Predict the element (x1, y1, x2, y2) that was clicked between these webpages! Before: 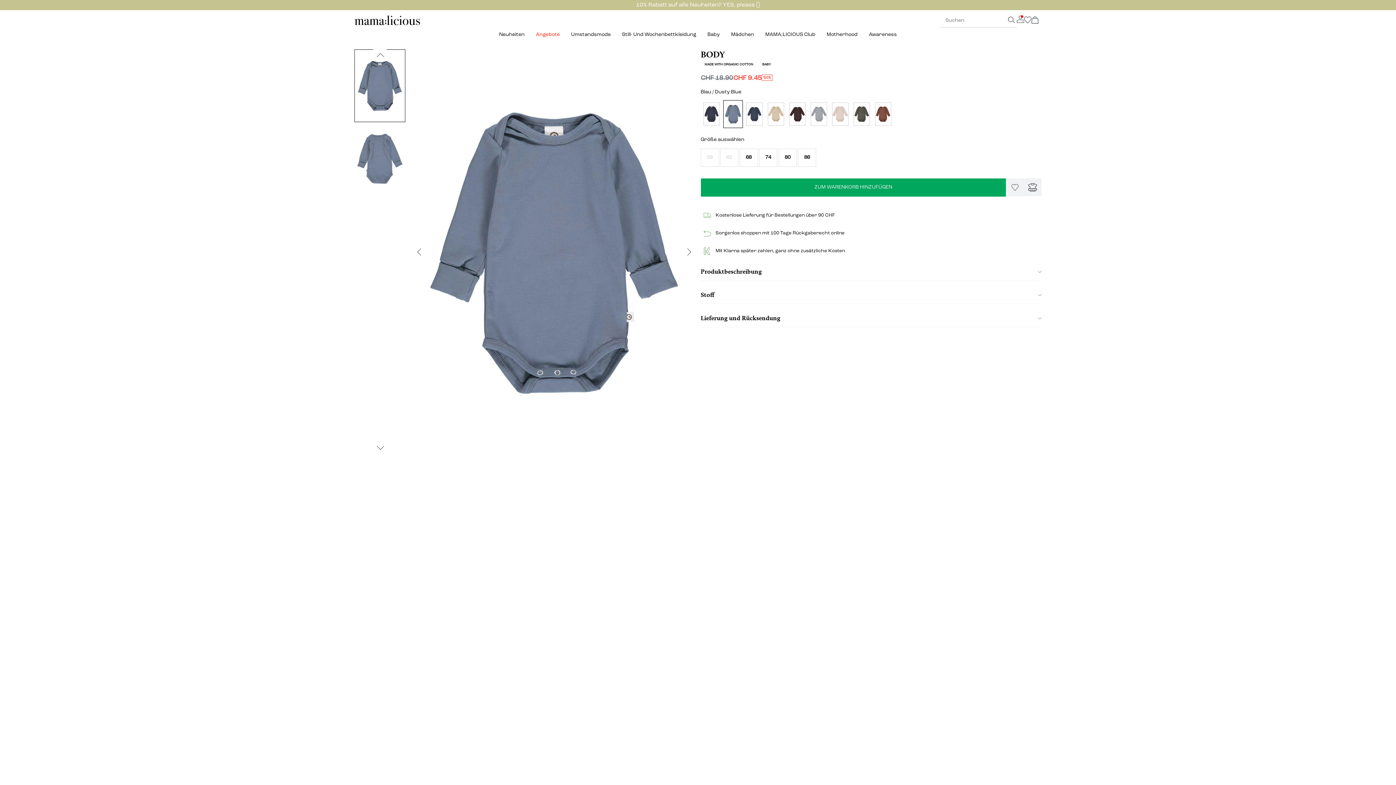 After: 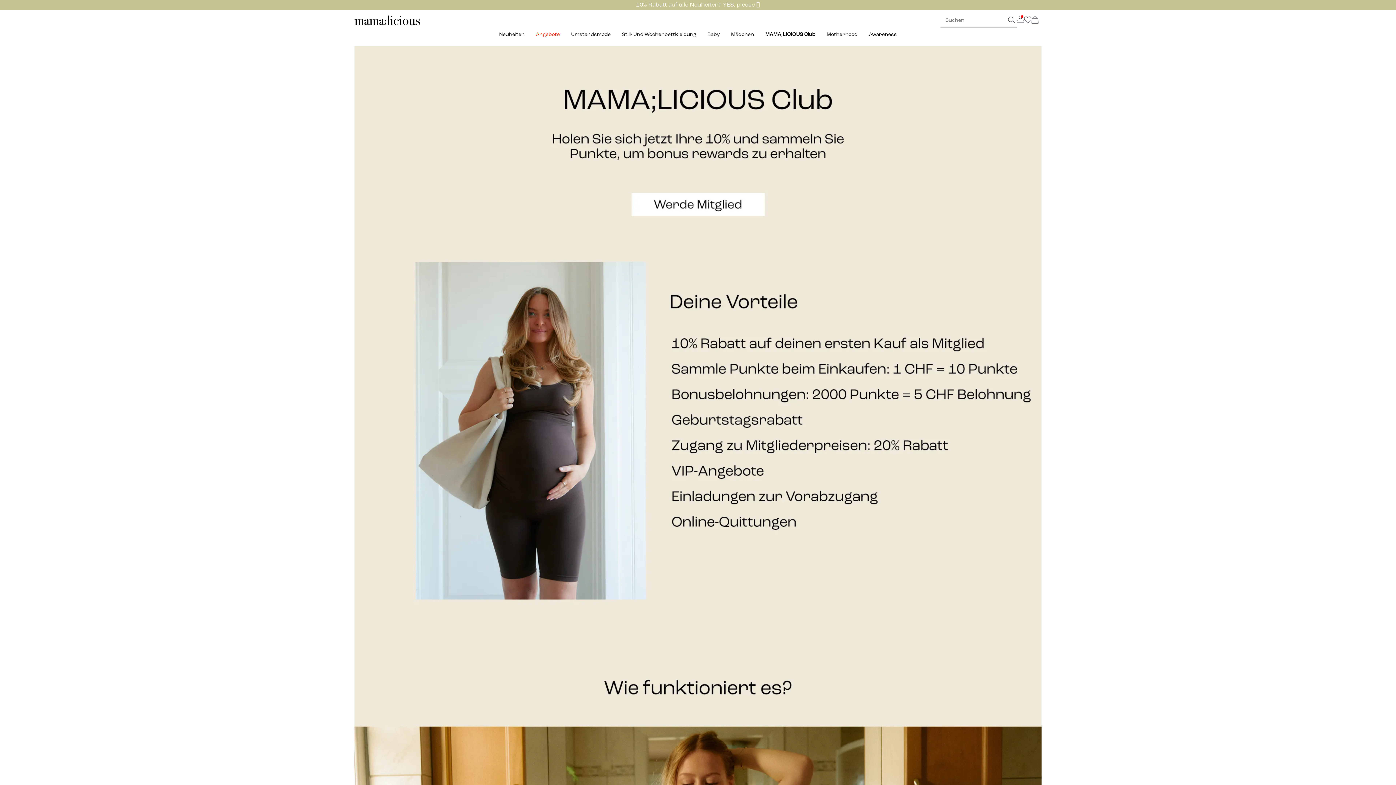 Action: bbox: (765, 30, 815, 38) label: MAMA;LICIOUS Club